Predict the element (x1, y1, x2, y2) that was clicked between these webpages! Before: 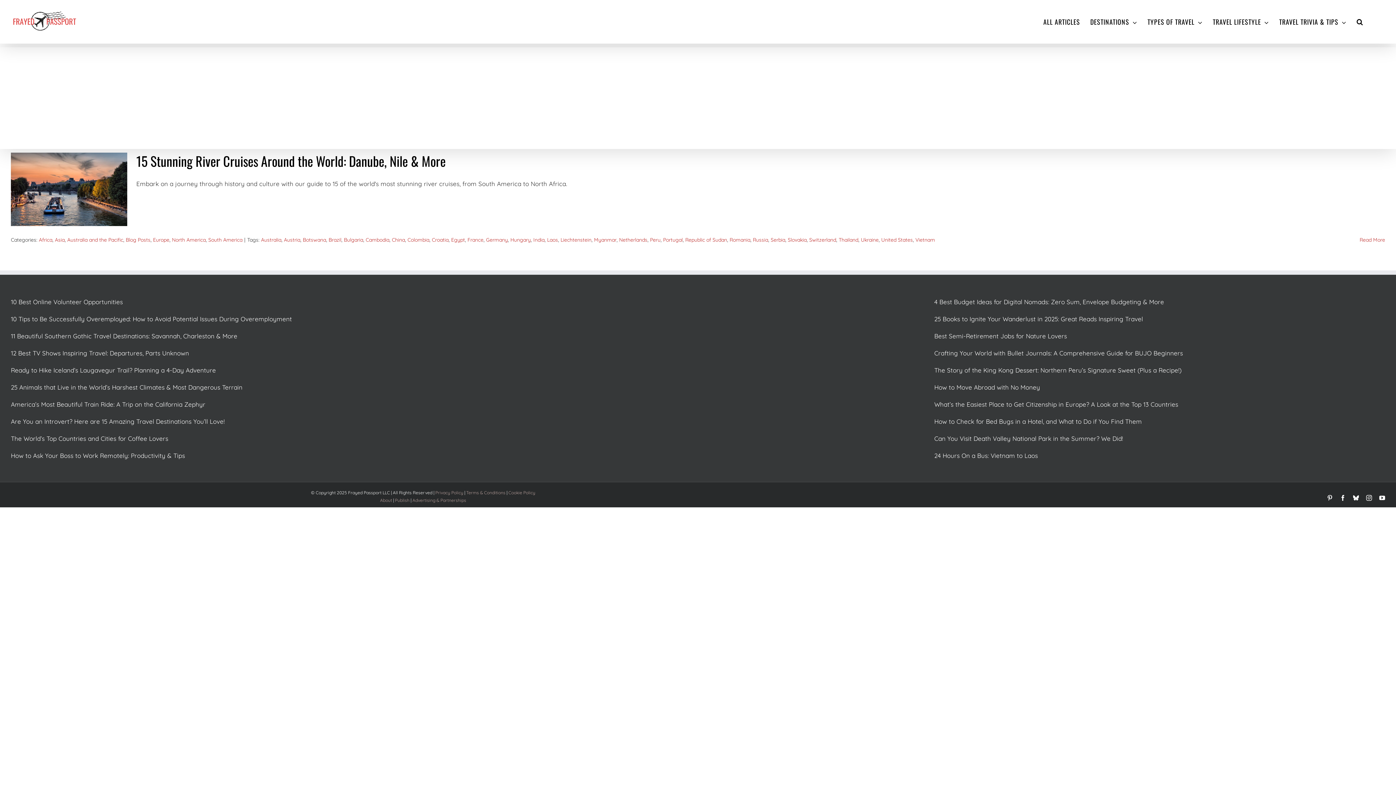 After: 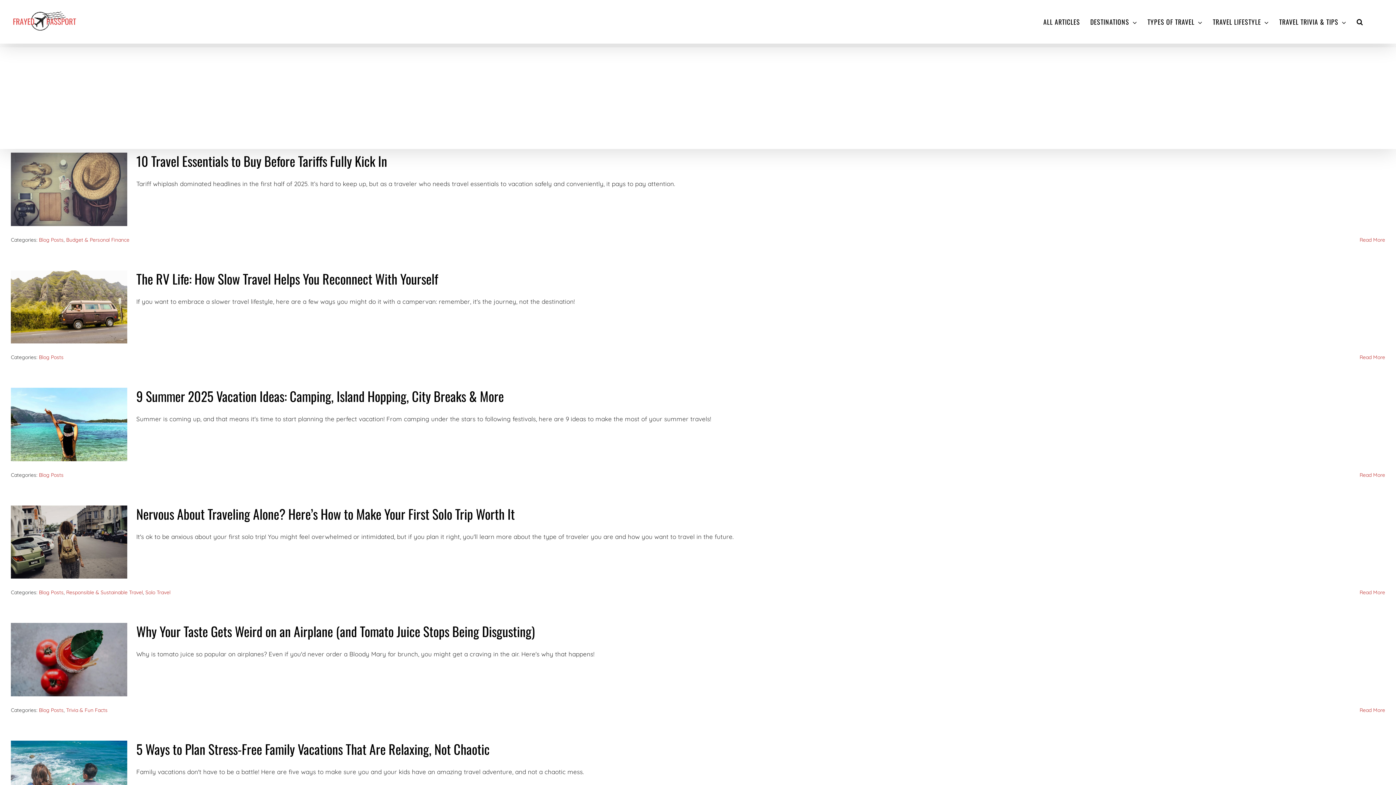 Action: bbox: (125, 236, 150, 243) label: Blog Posts